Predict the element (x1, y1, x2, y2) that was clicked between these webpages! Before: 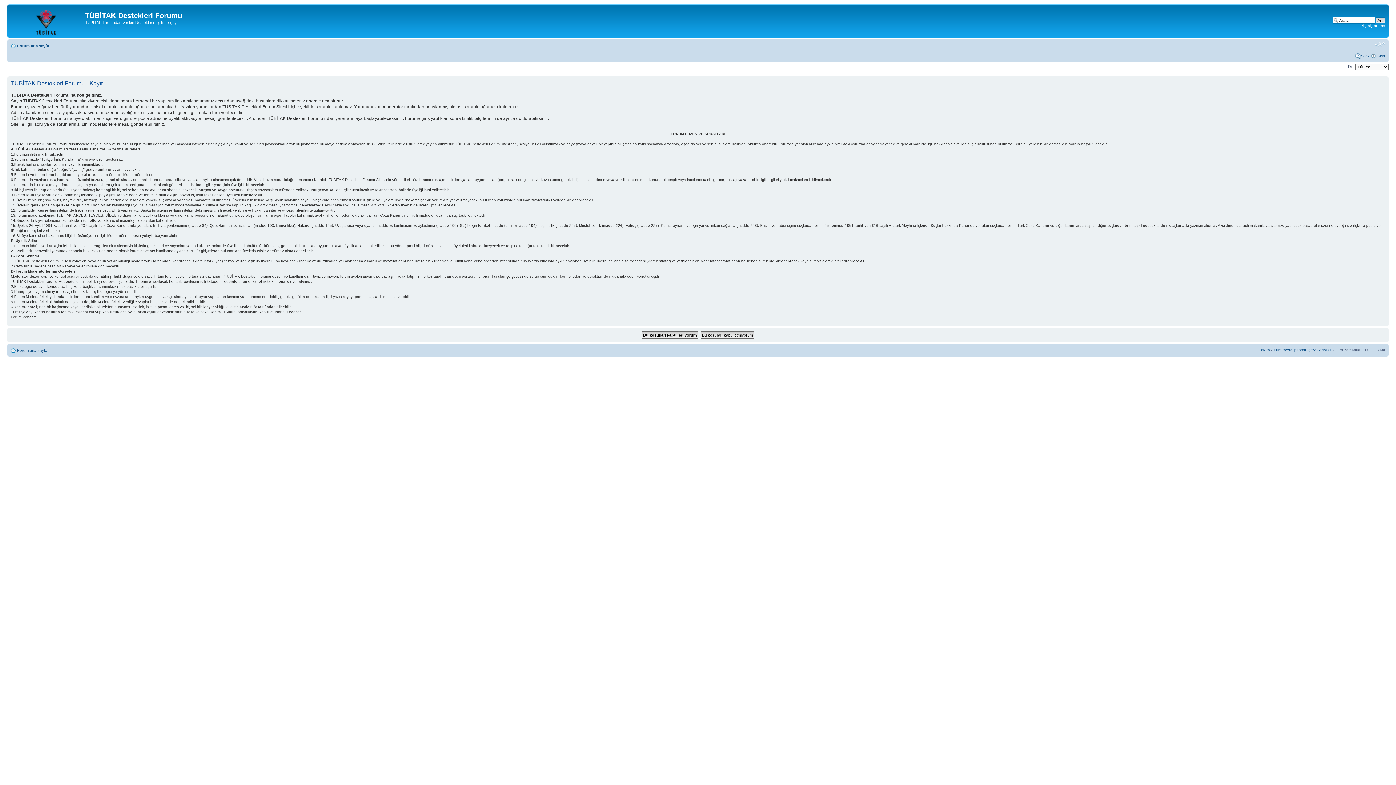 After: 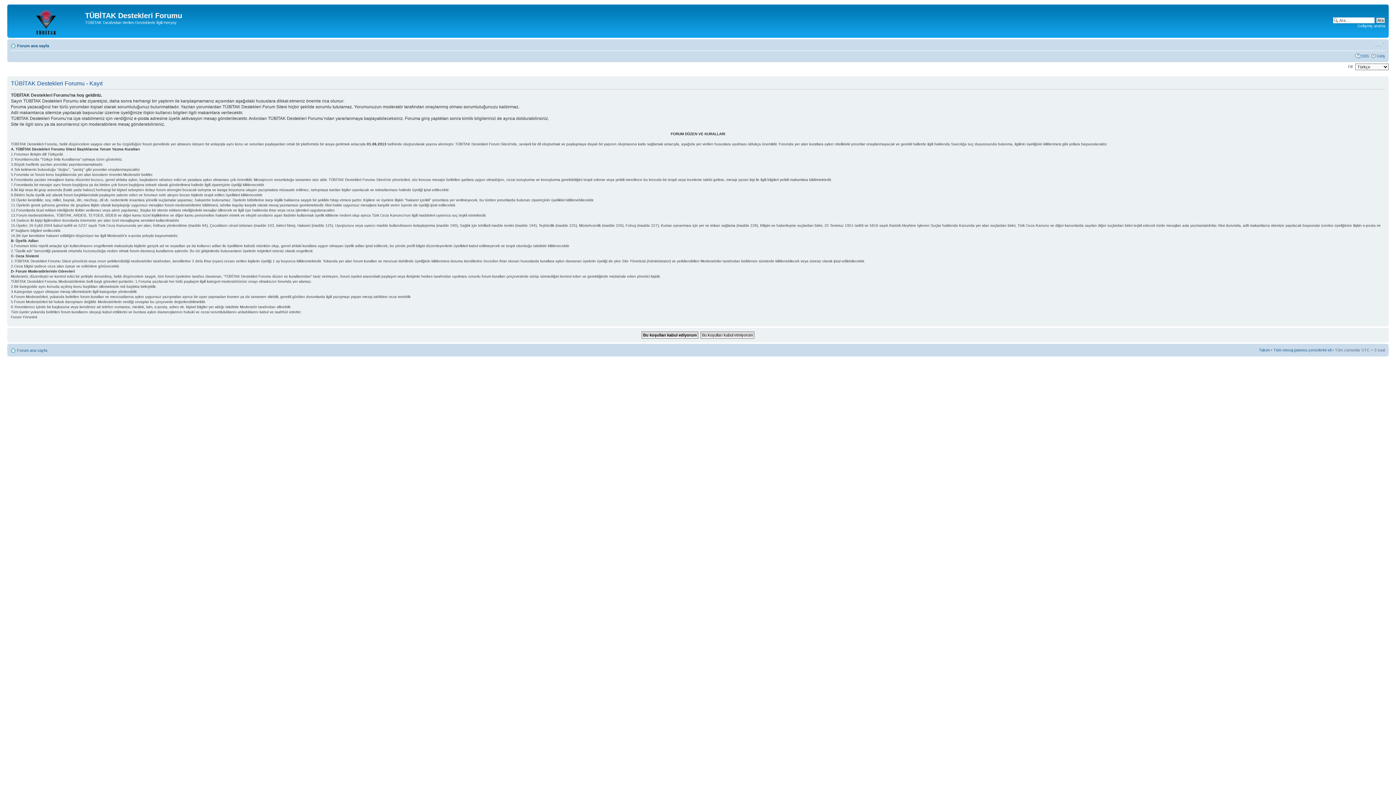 Action: bbox: (1374, 41, 1385, 47) label: Font boyutunu değiştir